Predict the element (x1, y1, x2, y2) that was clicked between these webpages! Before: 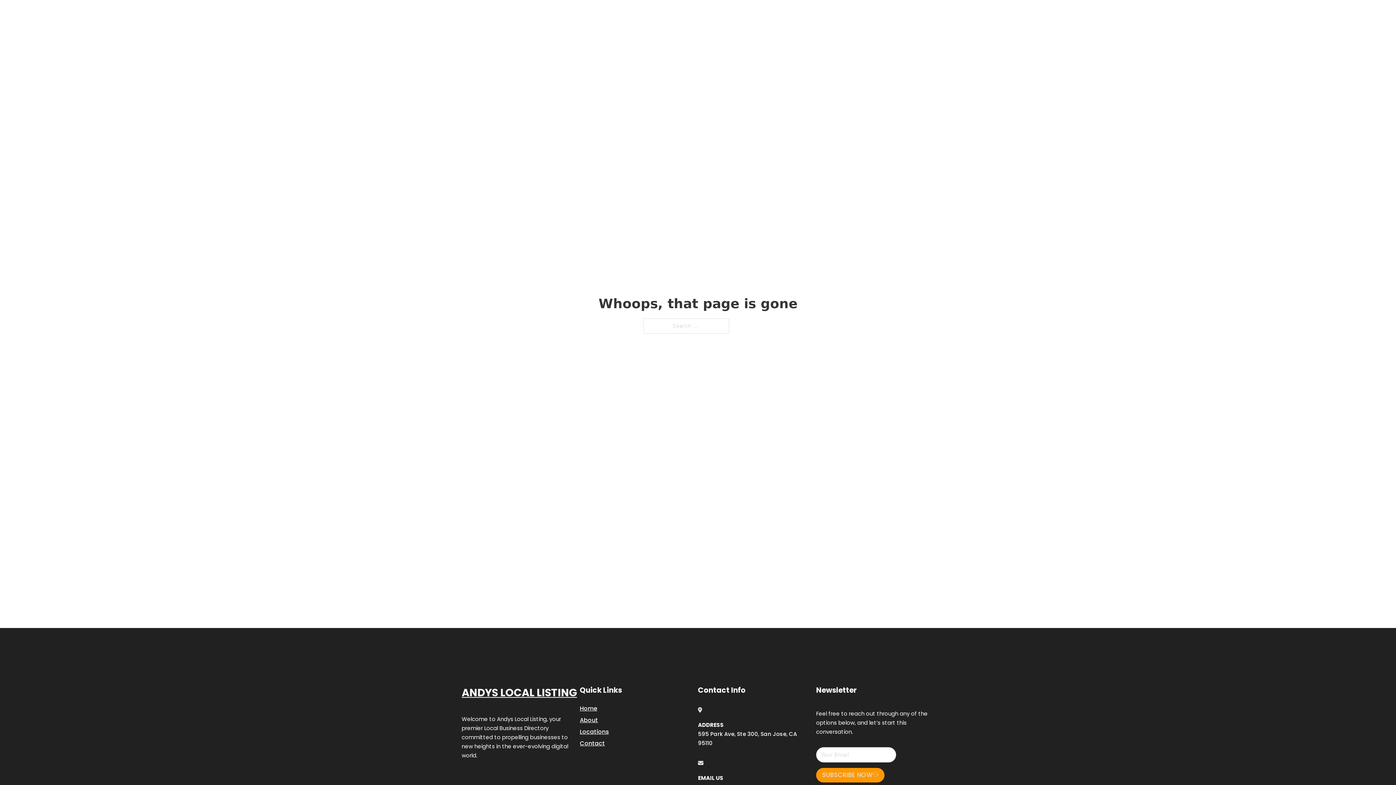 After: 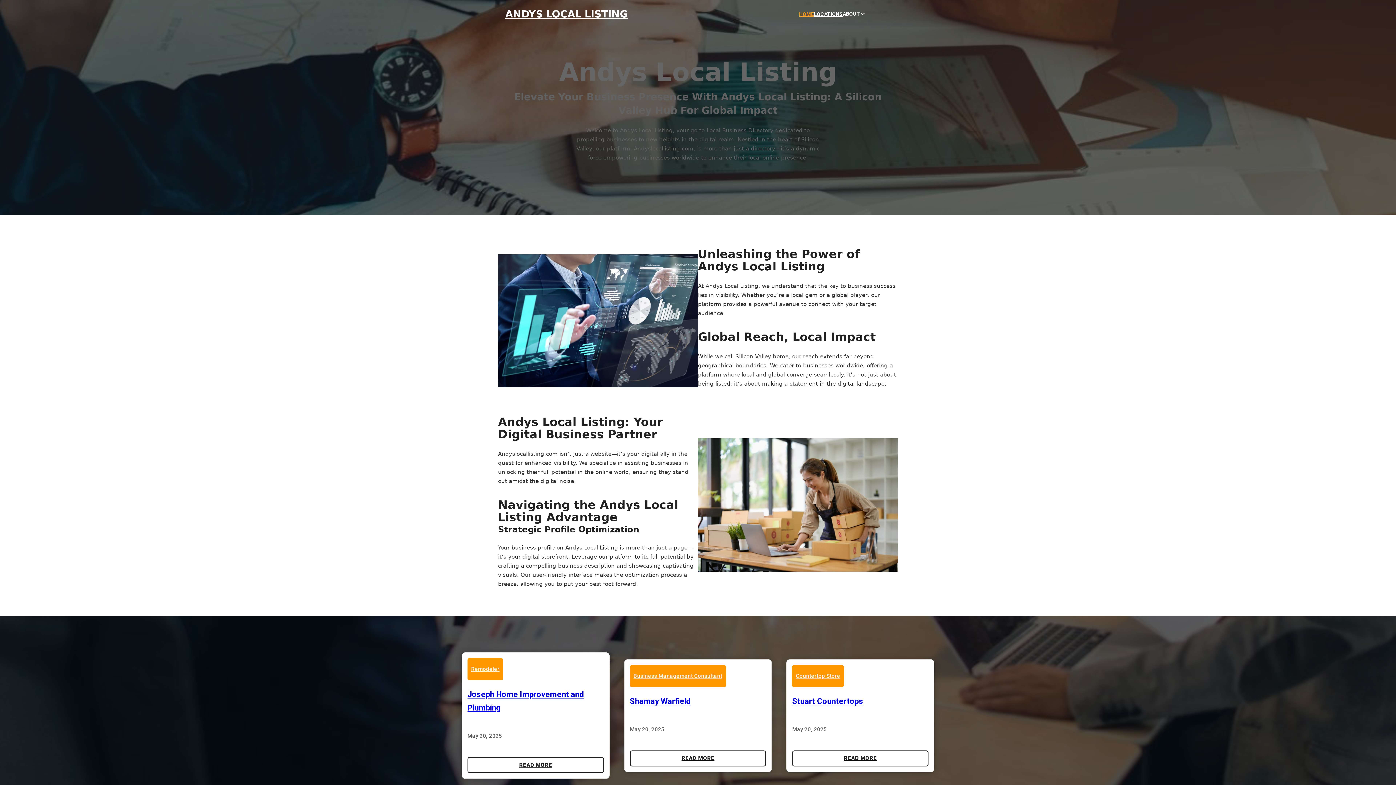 Action: label: Home bbox: (580, 703, 597, 713)